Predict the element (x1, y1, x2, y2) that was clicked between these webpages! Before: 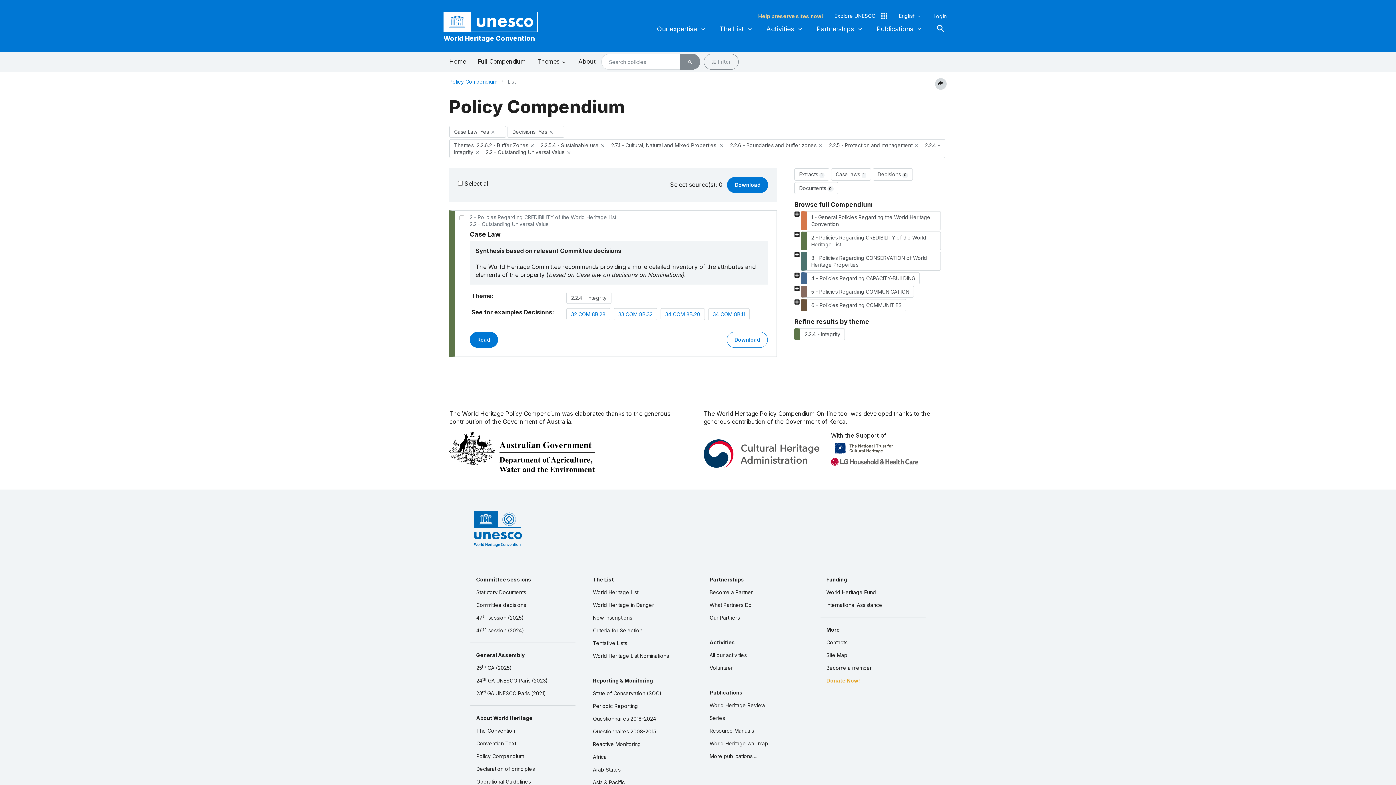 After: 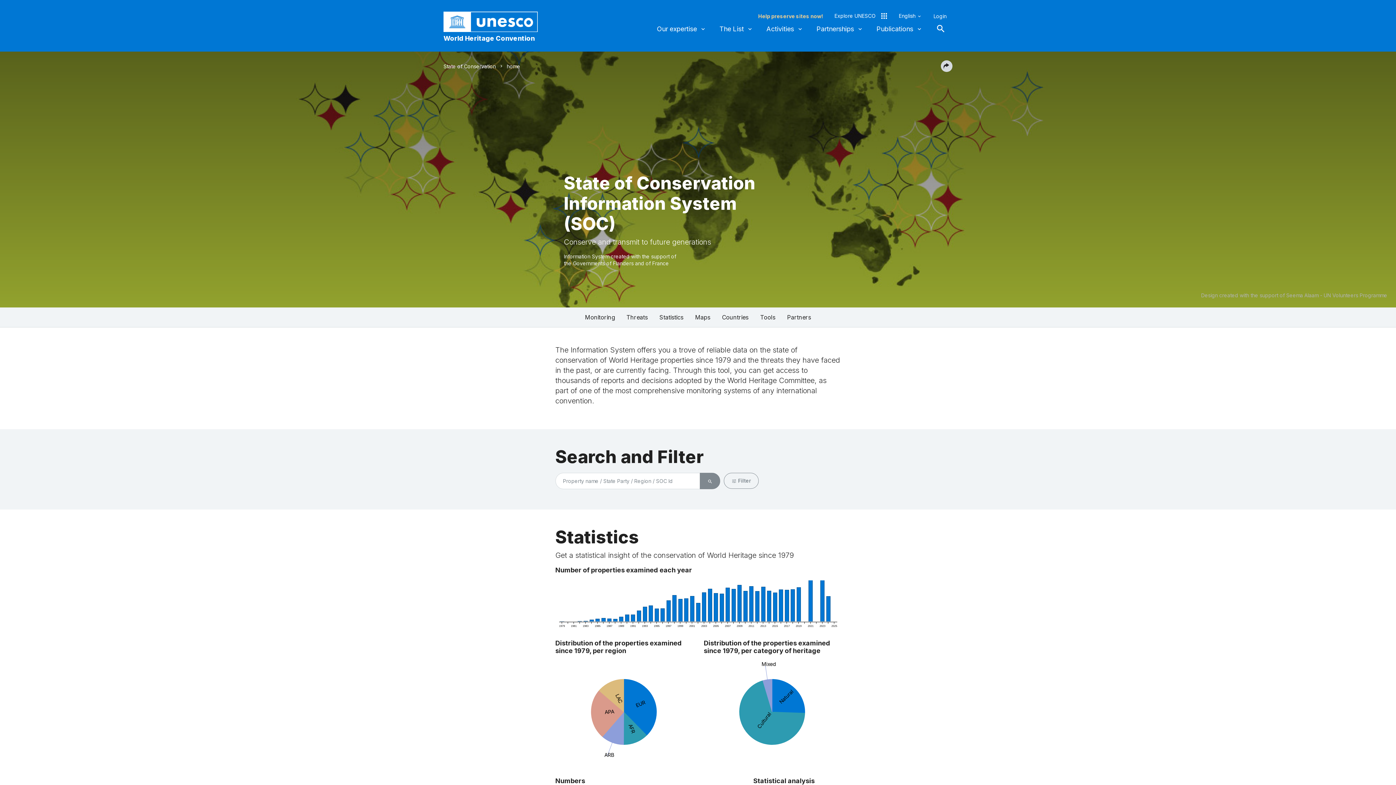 Action: label: State of Conservation (SOC) bbox: (587, 687, 692, 700)